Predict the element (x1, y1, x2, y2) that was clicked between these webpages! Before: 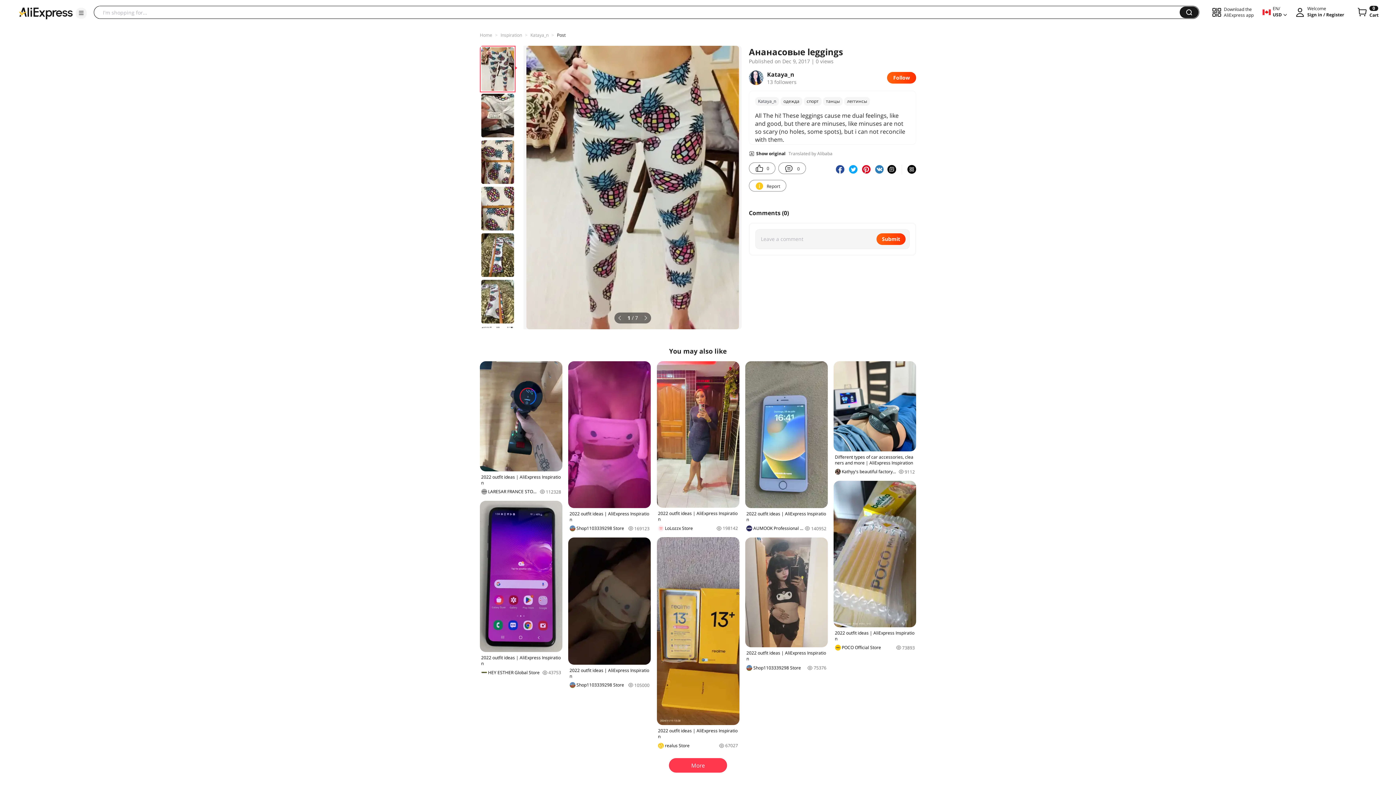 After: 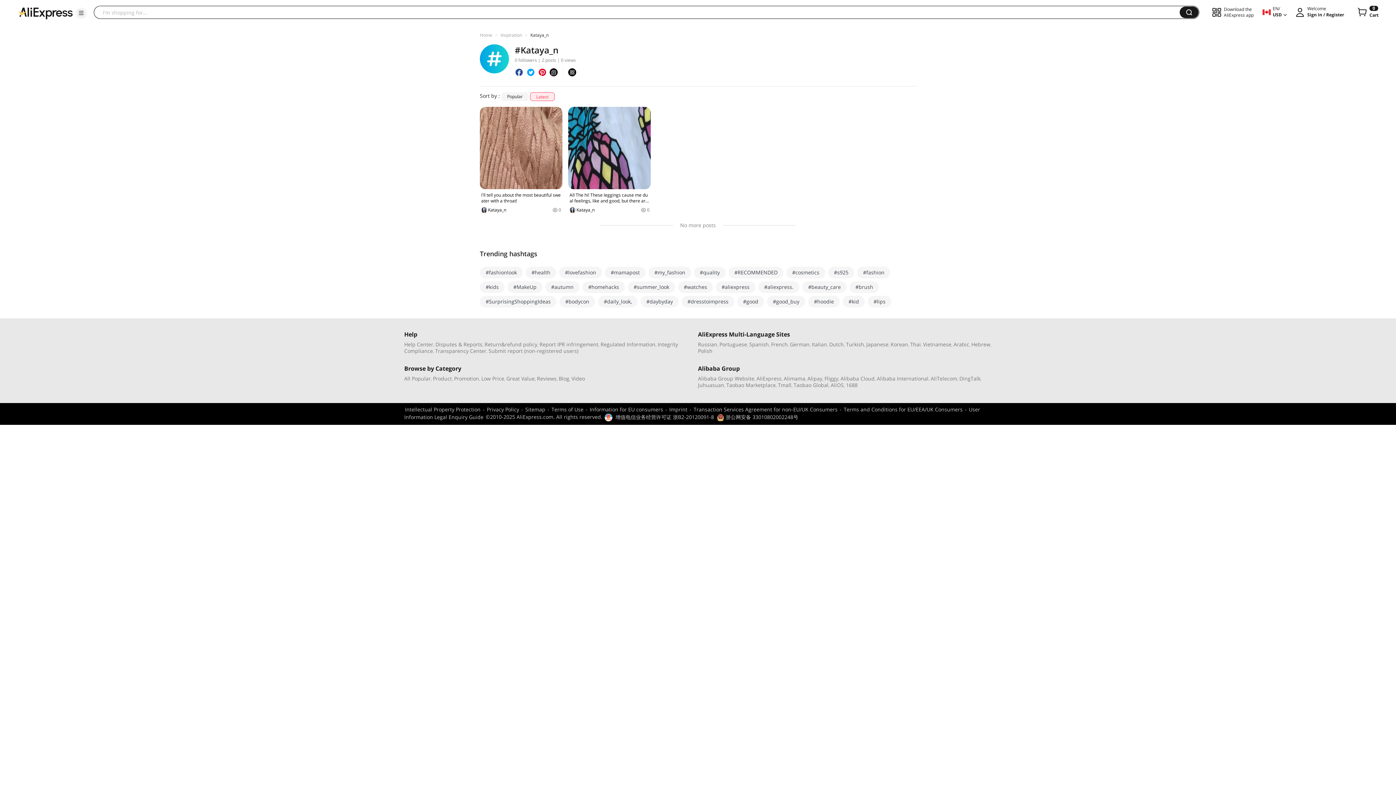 Action: bbox: (755, 97, 779, 105) label: Kataya_n